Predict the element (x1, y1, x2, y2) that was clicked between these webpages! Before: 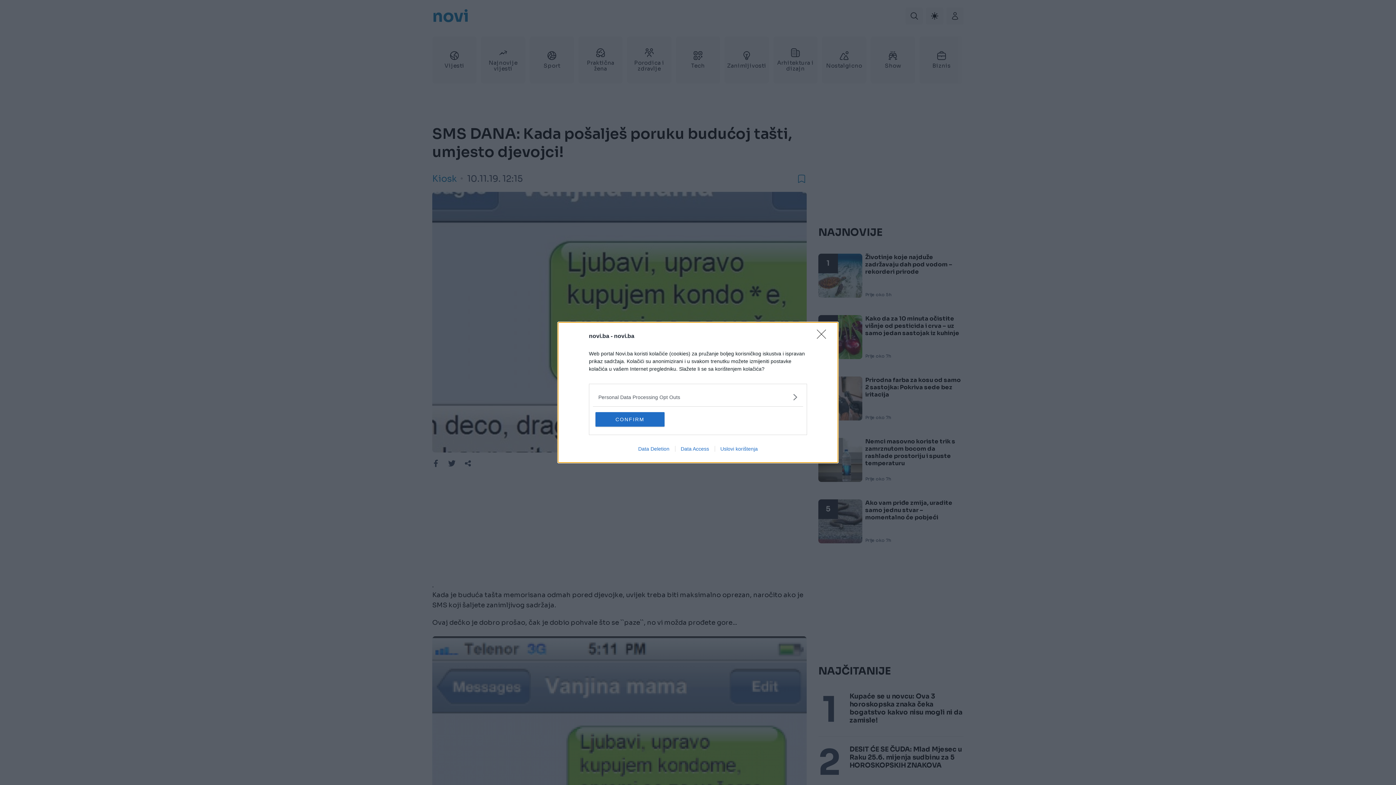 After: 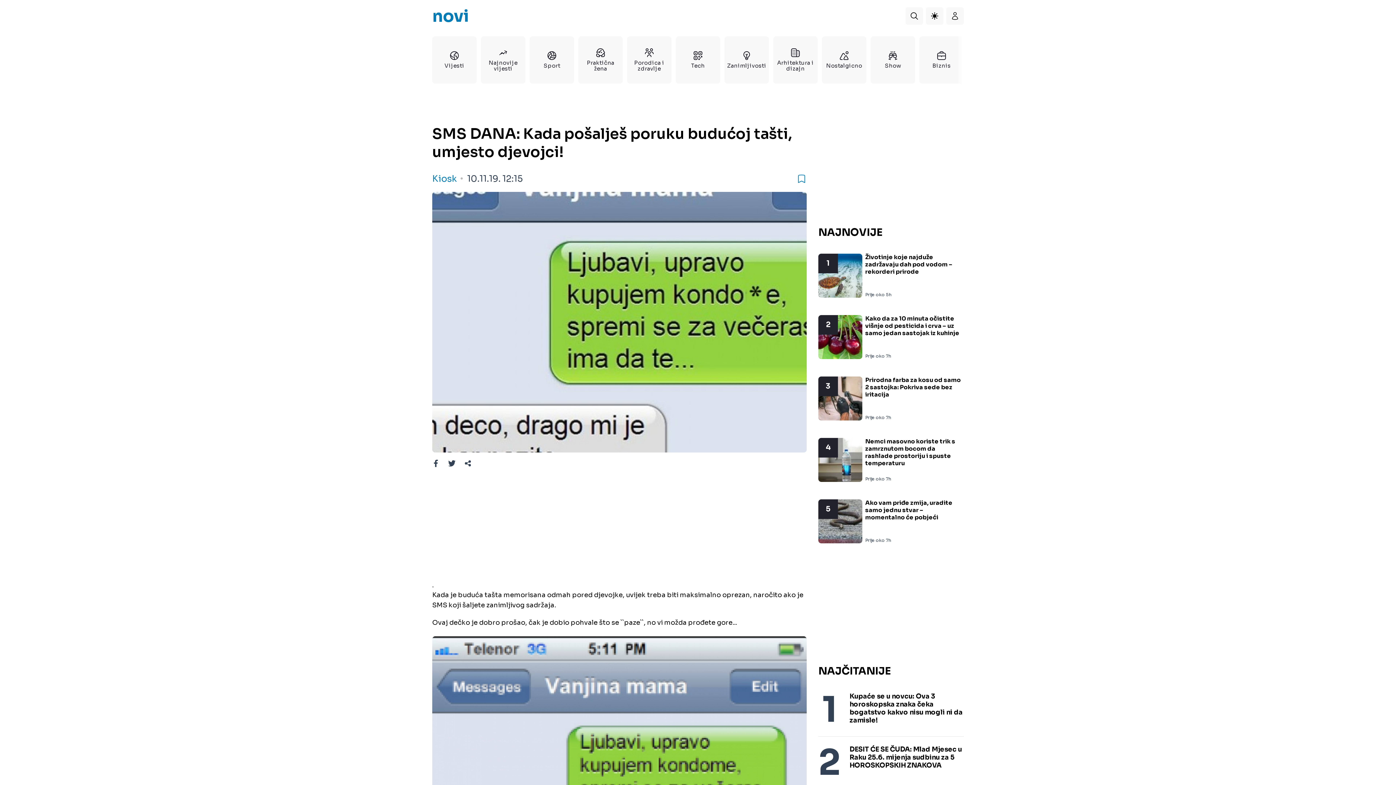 Action: label: CONFIRM bbox: (595, 412, 664, 426)